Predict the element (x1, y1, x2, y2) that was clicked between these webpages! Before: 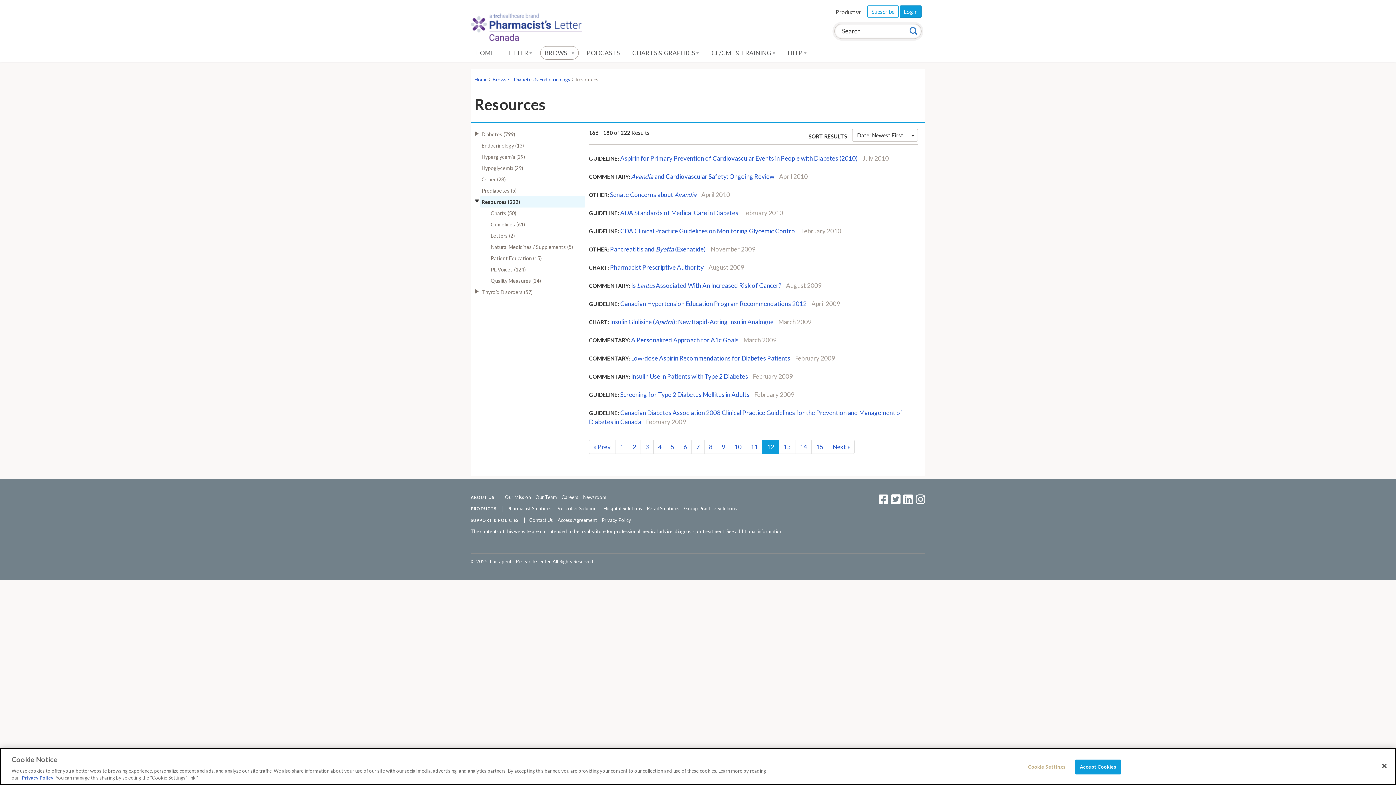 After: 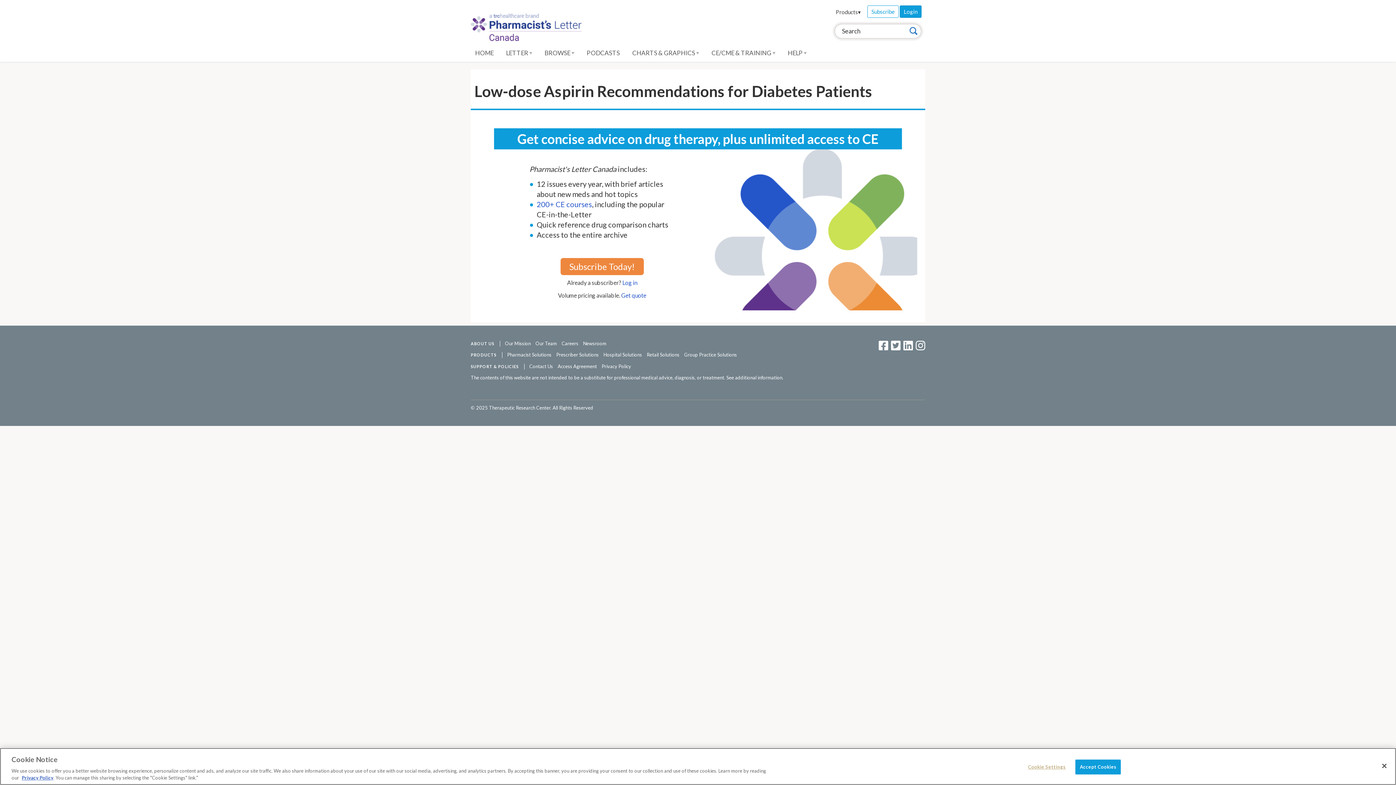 Action: bbox: (631, 354, 790, 362) label: Low-dose Aspirin Recommendations for Diabetes Patients